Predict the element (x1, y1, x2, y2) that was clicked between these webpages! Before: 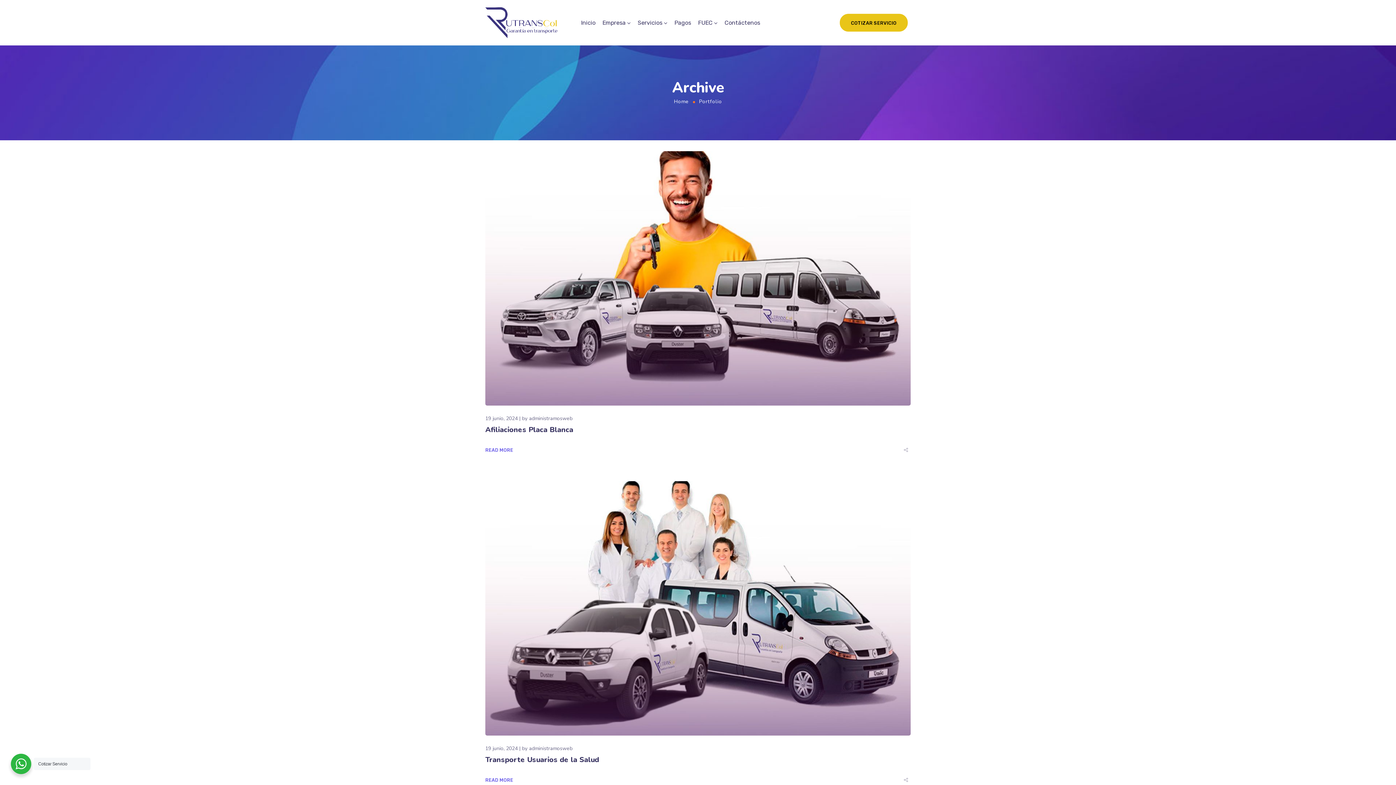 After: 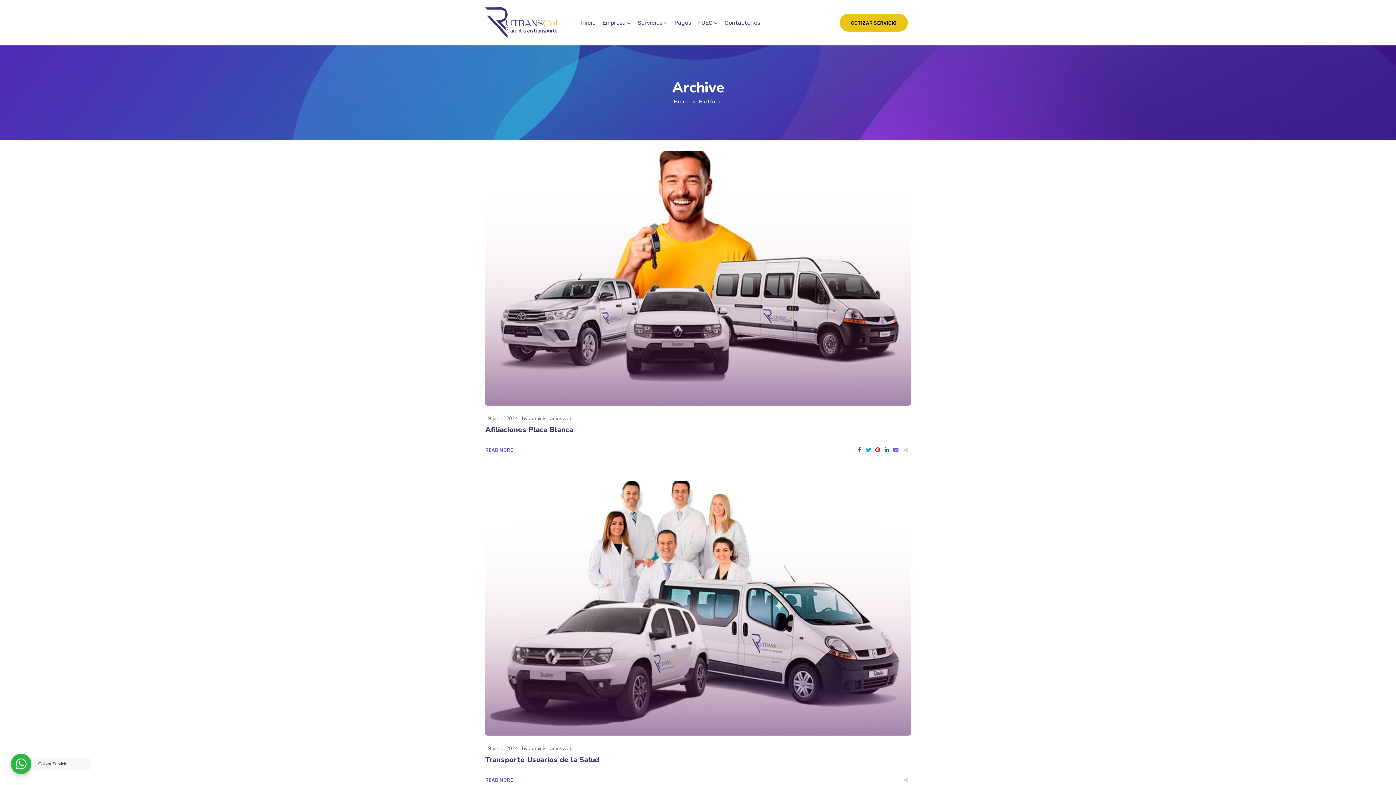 Action: bbox: (901, 446, 910, 454)